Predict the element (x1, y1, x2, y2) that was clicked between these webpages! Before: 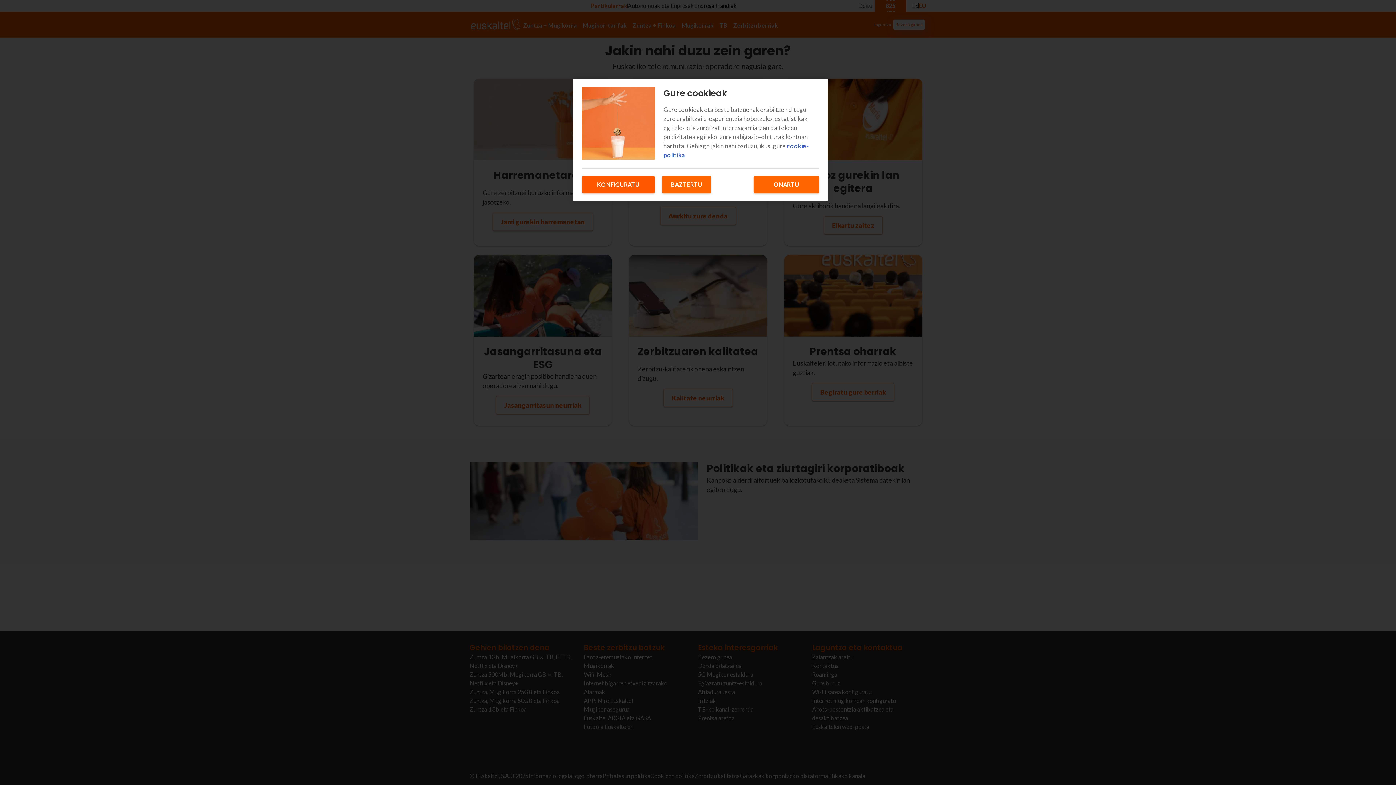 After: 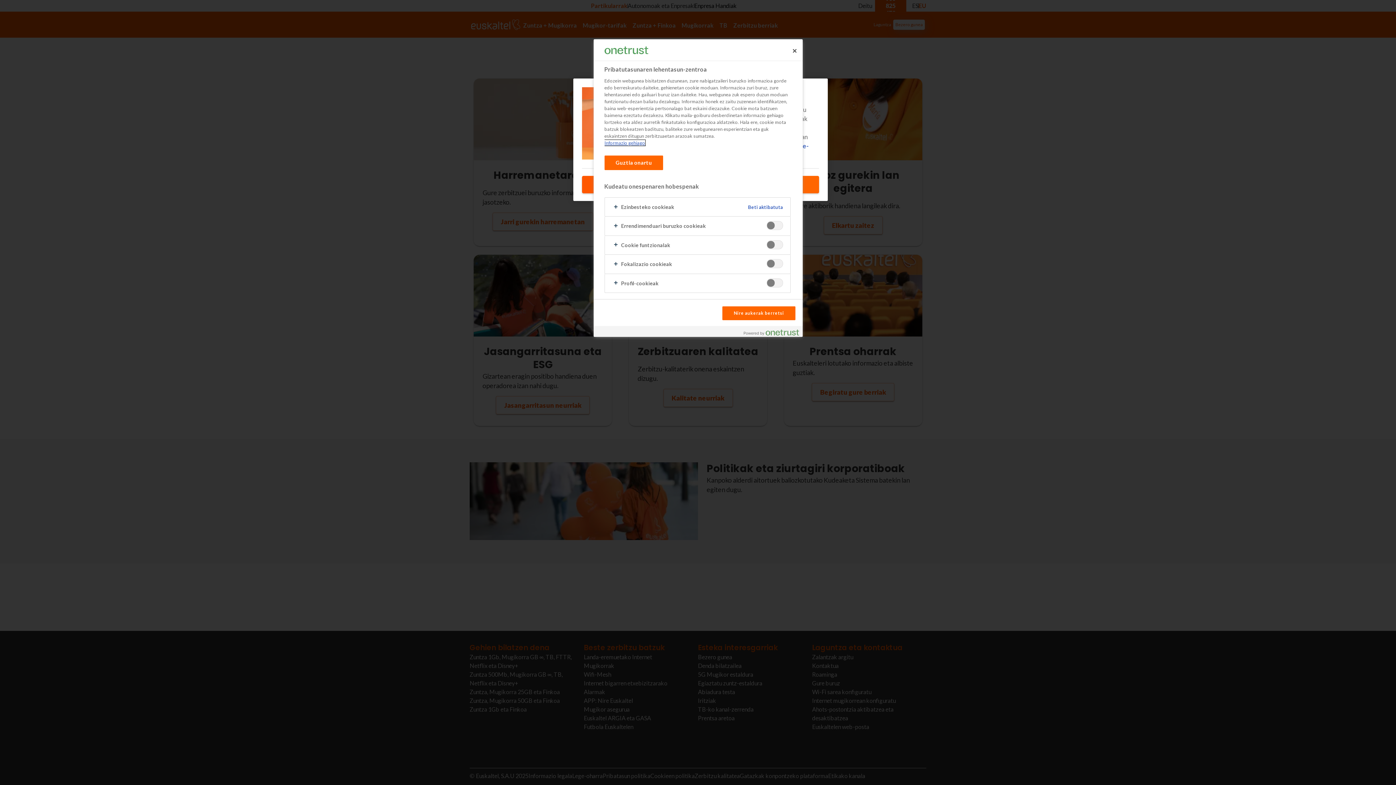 Action: label: KONFIGURATU bbox: (582, 176, 654, 193)